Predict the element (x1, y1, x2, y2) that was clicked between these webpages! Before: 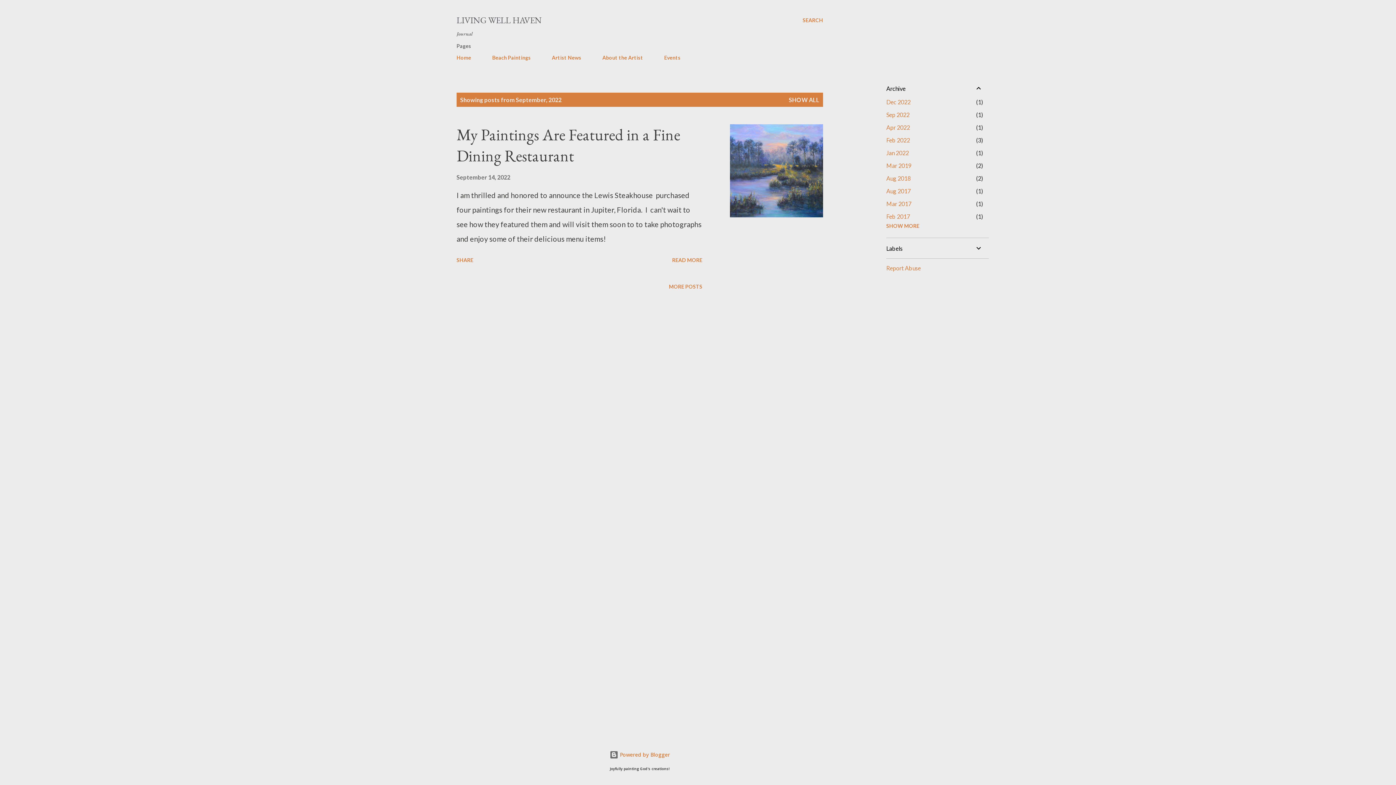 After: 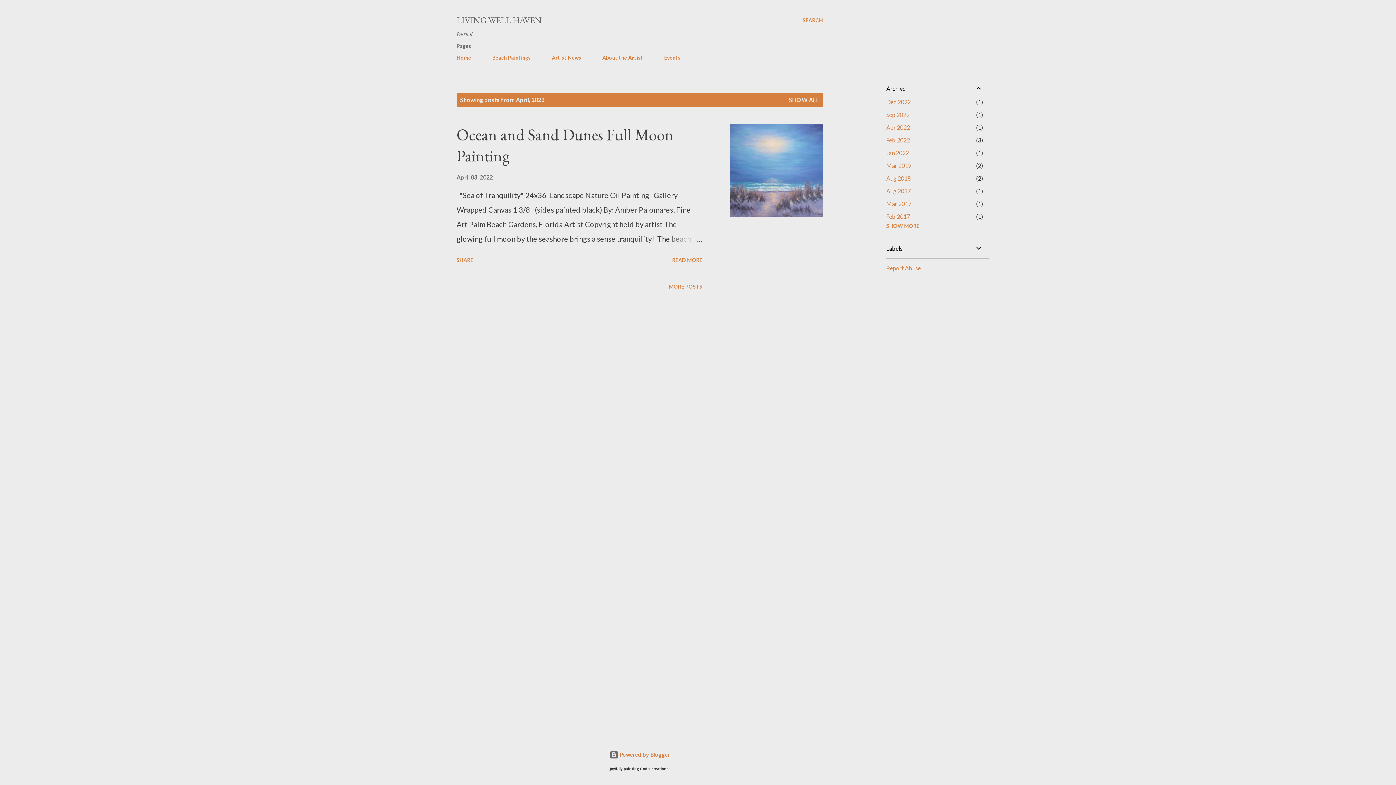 Action: bbox: (886, 124, 910, 130) label: Apr 2022
1